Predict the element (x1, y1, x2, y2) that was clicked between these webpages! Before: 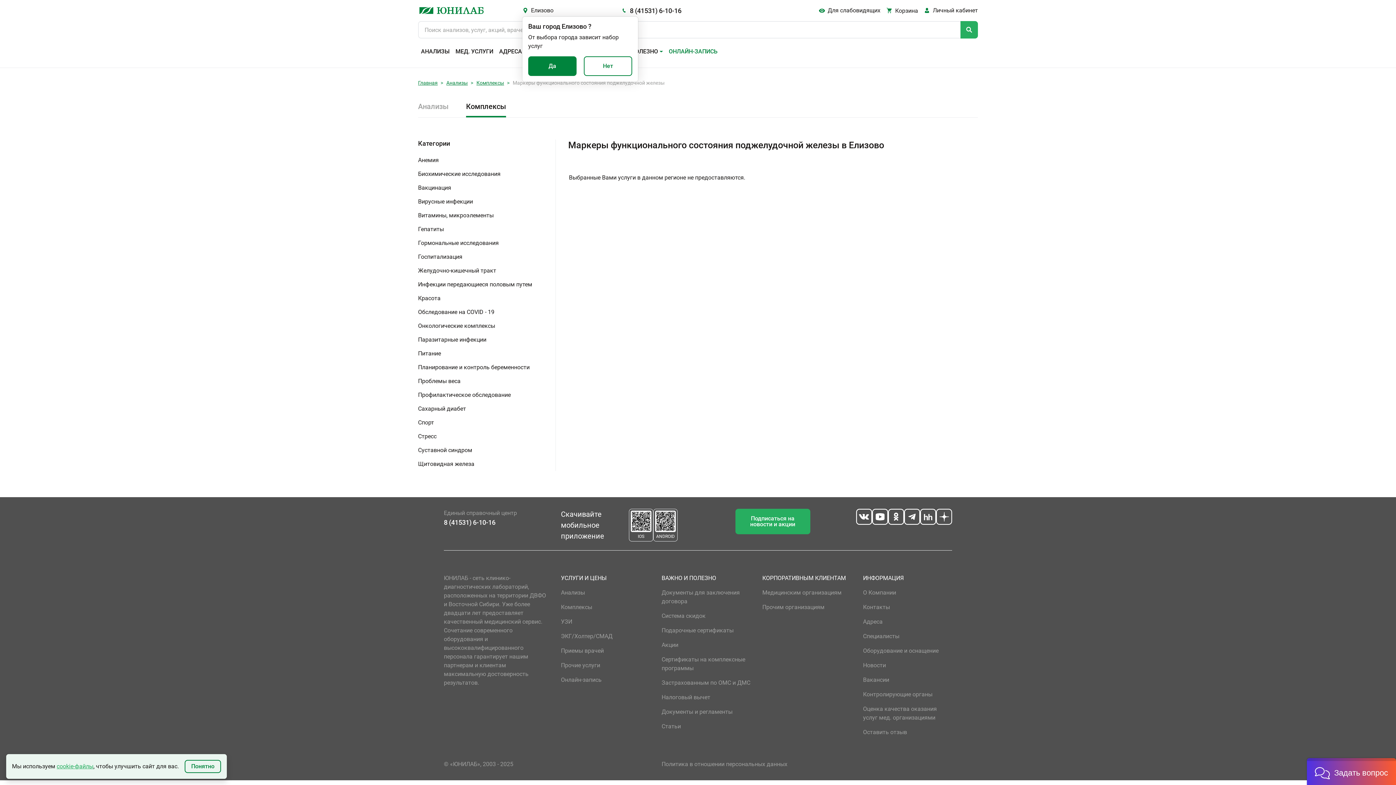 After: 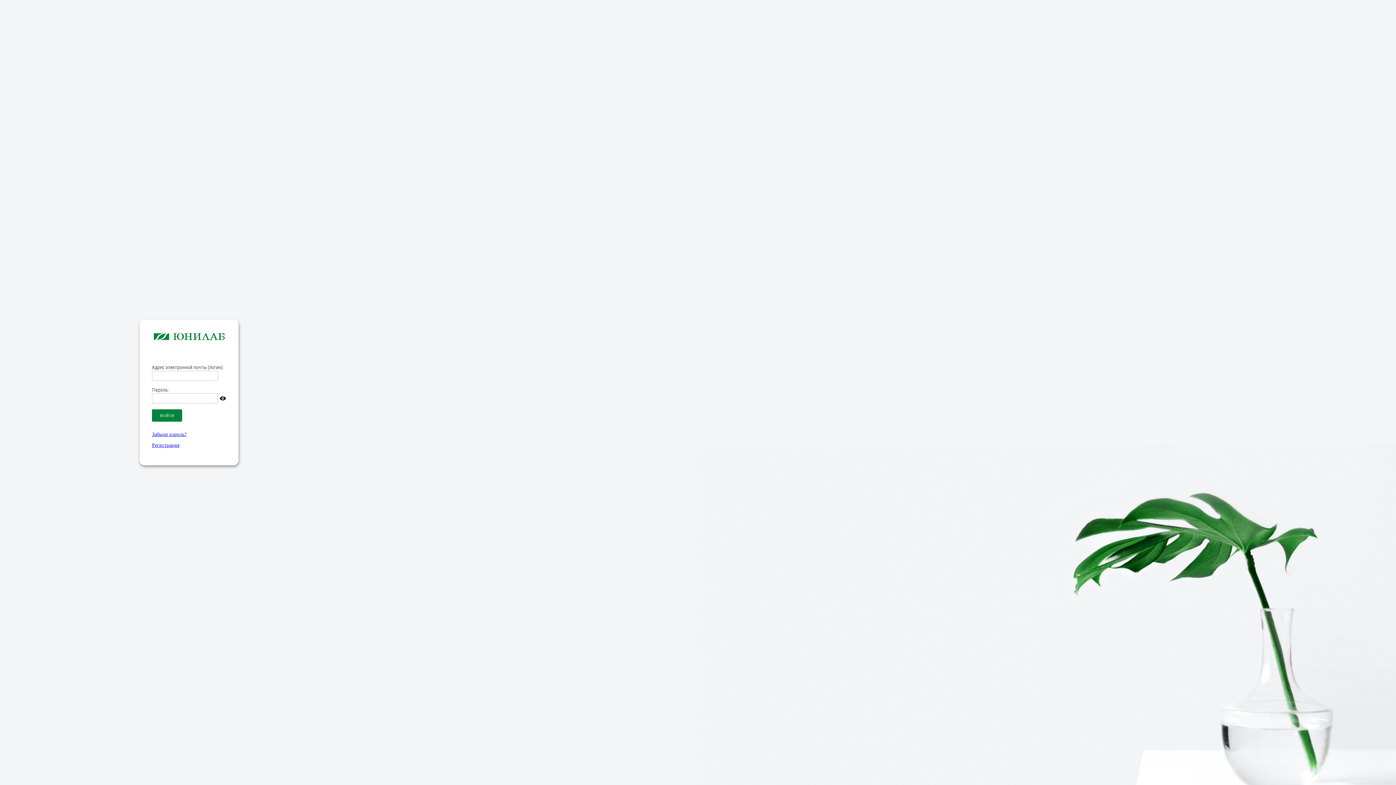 Action: label: Личный кабинет bbox: (924, 6, 978, 14)